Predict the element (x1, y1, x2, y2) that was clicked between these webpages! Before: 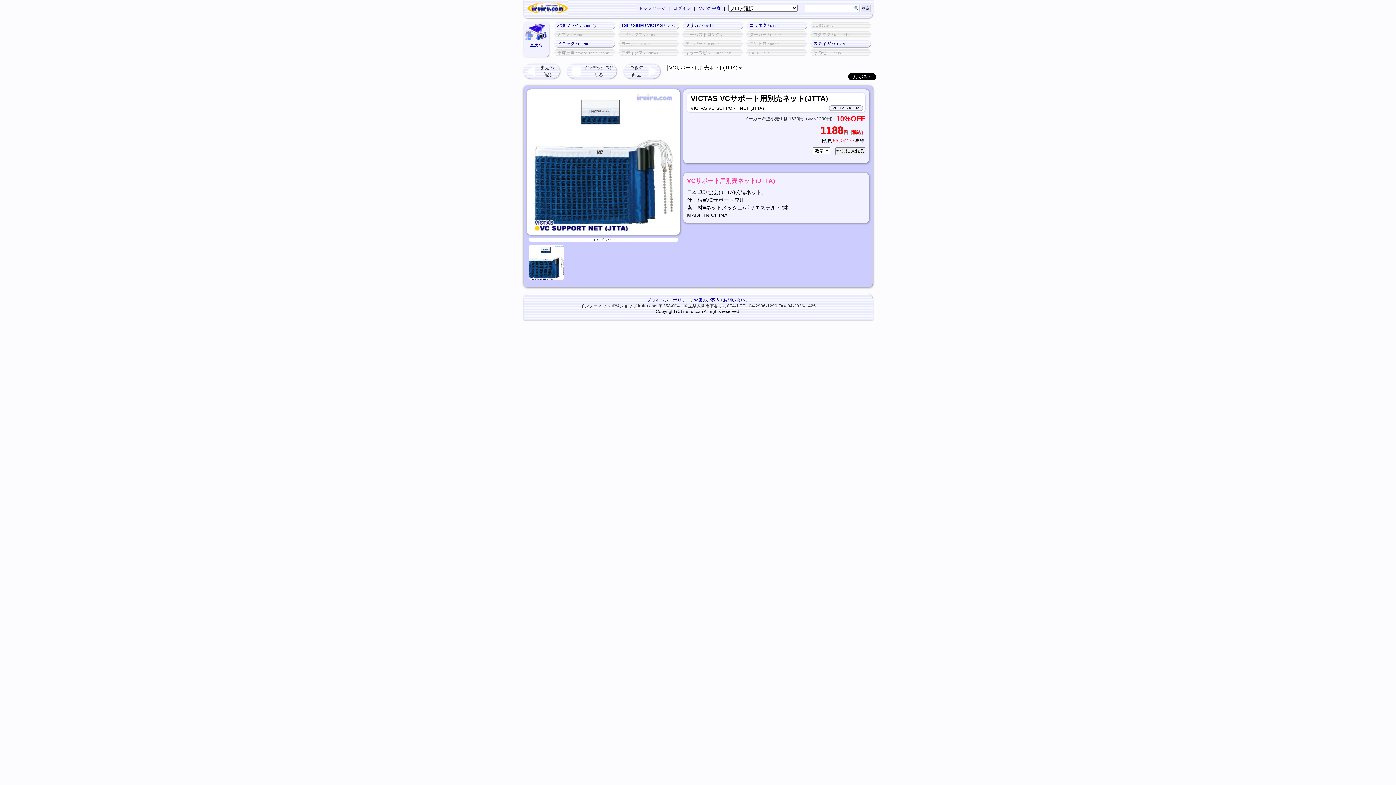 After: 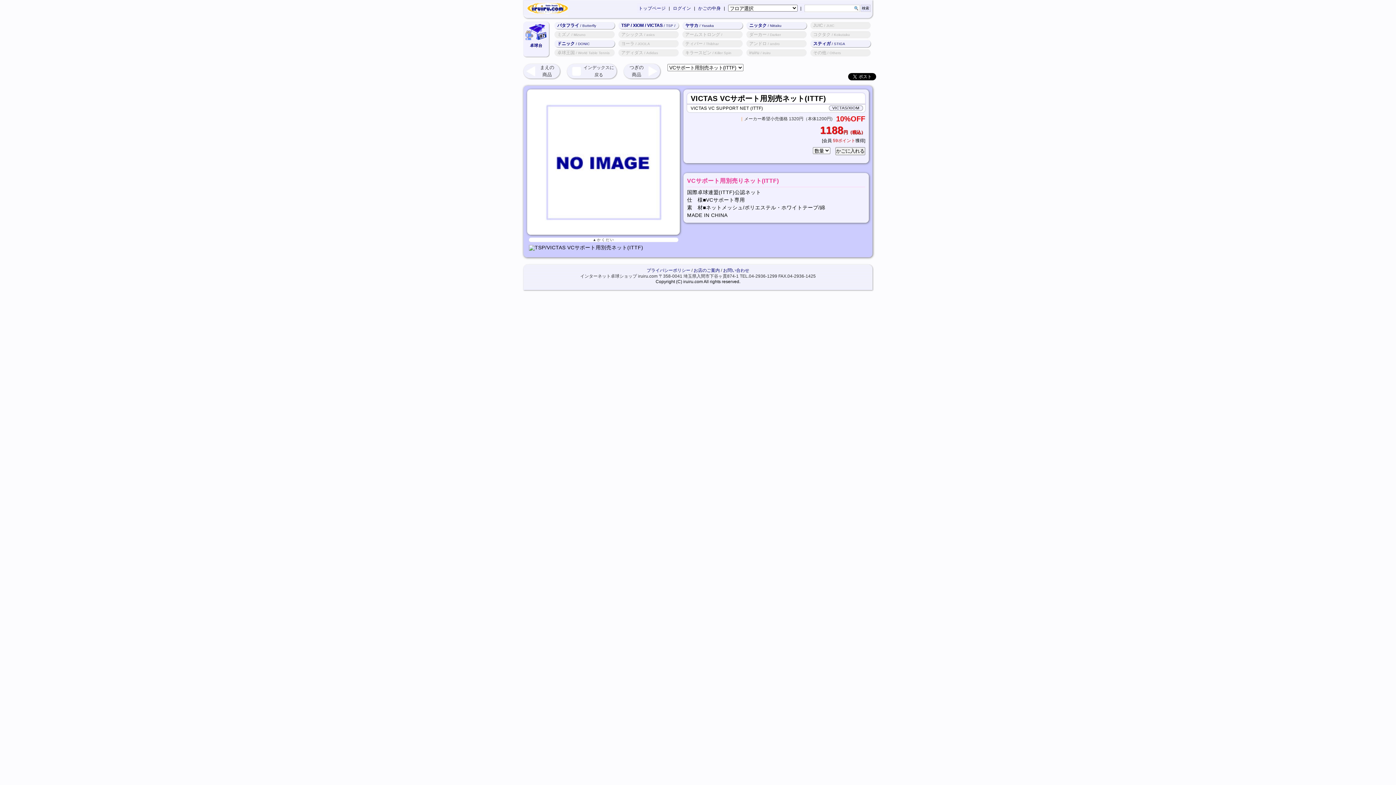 Action: label: つぎの
商品 bbox: (624, 64, 660, 78)